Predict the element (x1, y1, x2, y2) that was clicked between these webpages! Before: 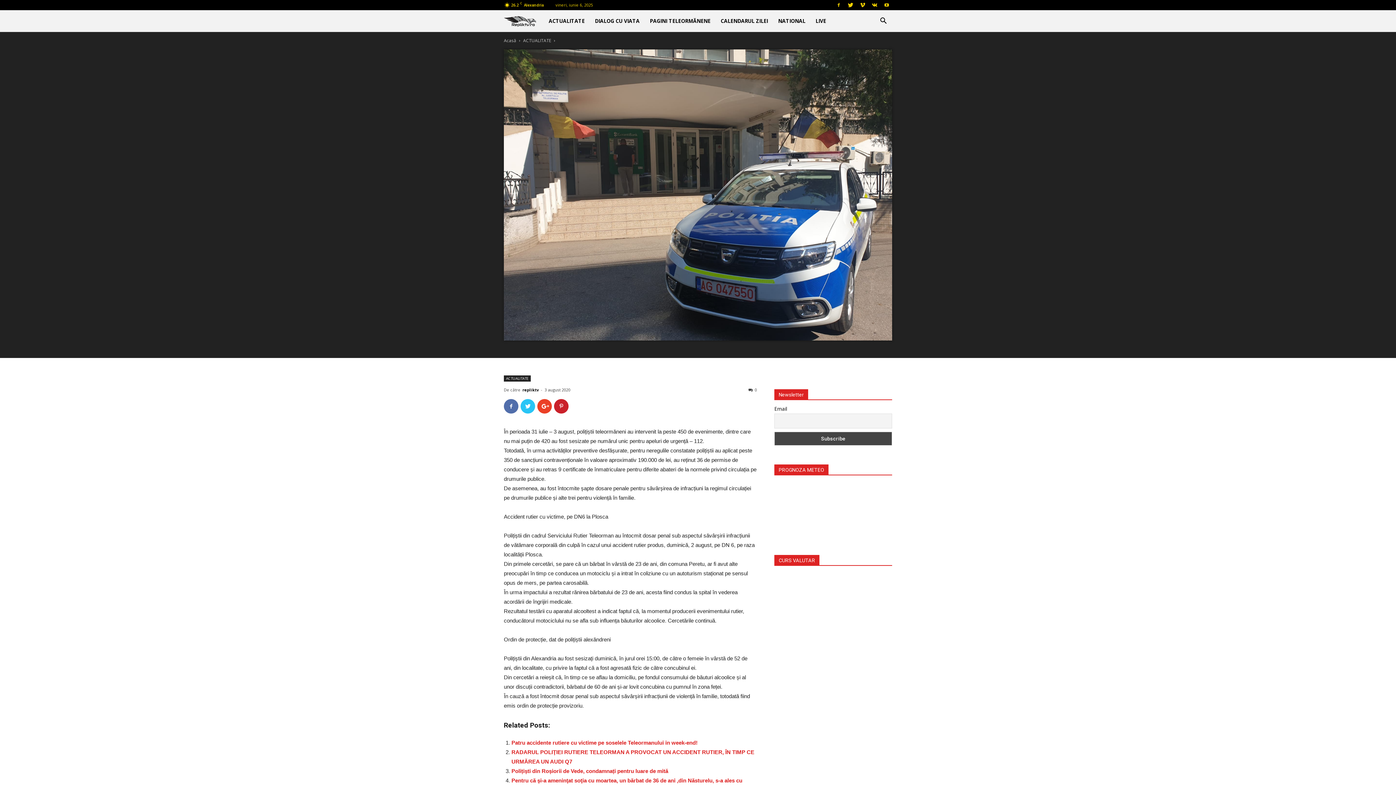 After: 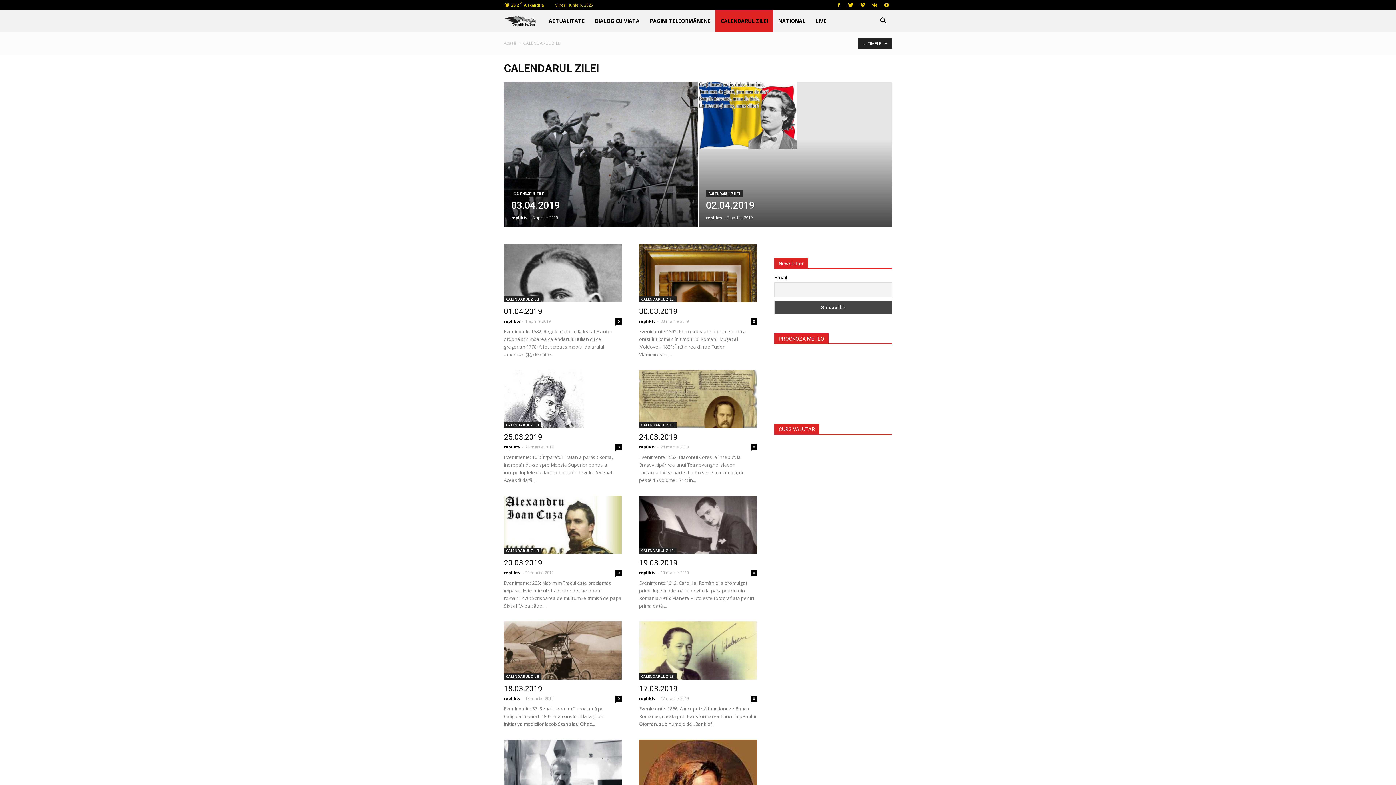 Action: label: CALENDARUL ZILEI bbox: (715, 10, 773, 32)